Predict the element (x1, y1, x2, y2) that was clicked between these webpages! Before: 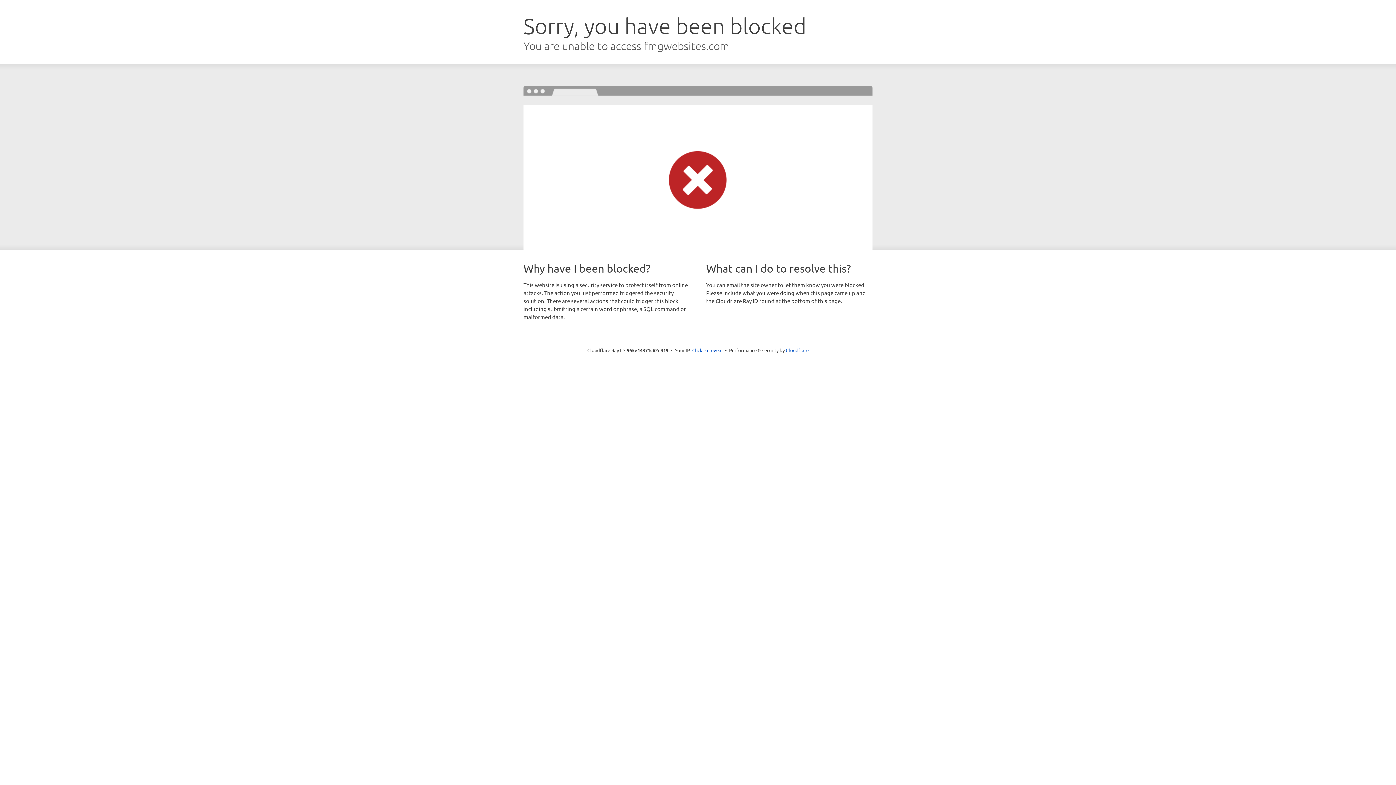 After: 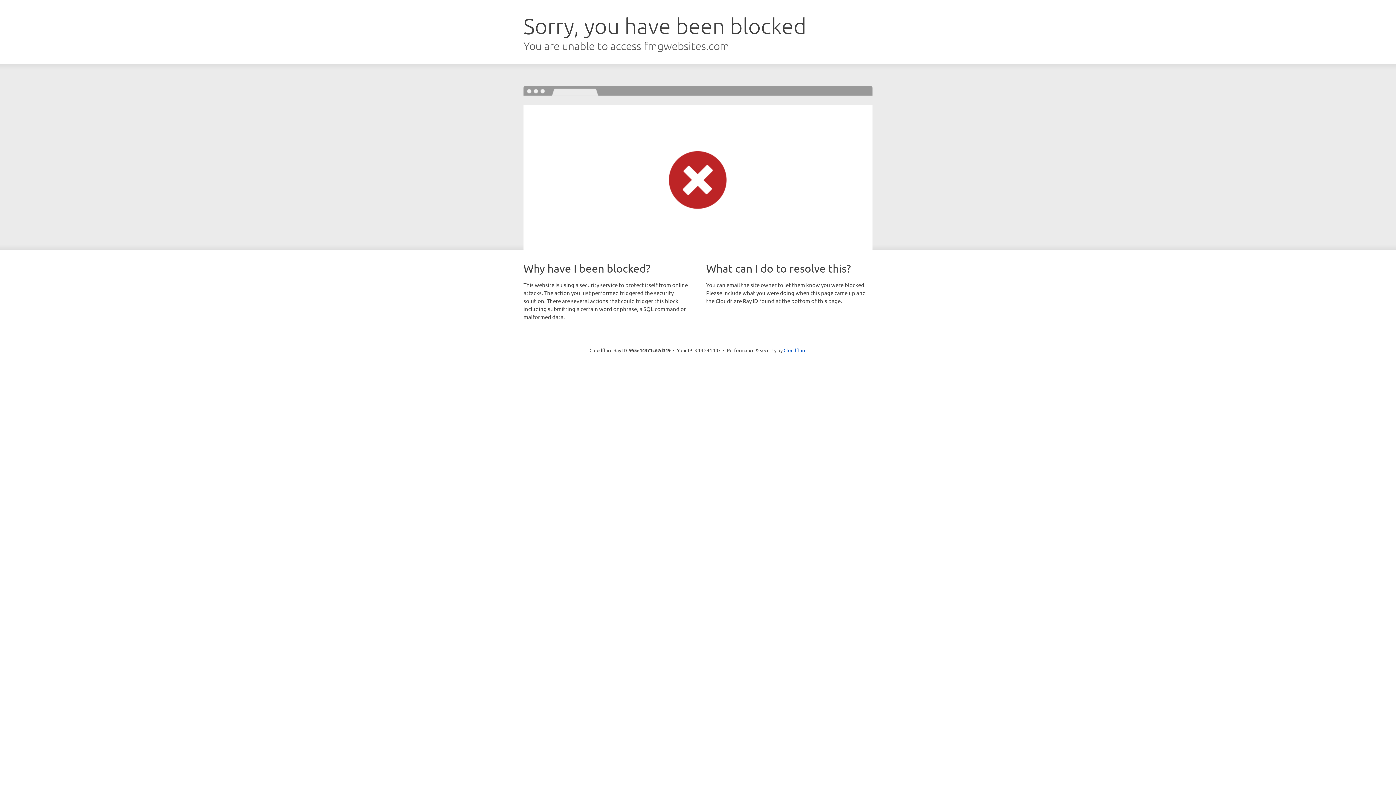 Action: label: Click to reveal bbox: (692, 346, 722, 353)